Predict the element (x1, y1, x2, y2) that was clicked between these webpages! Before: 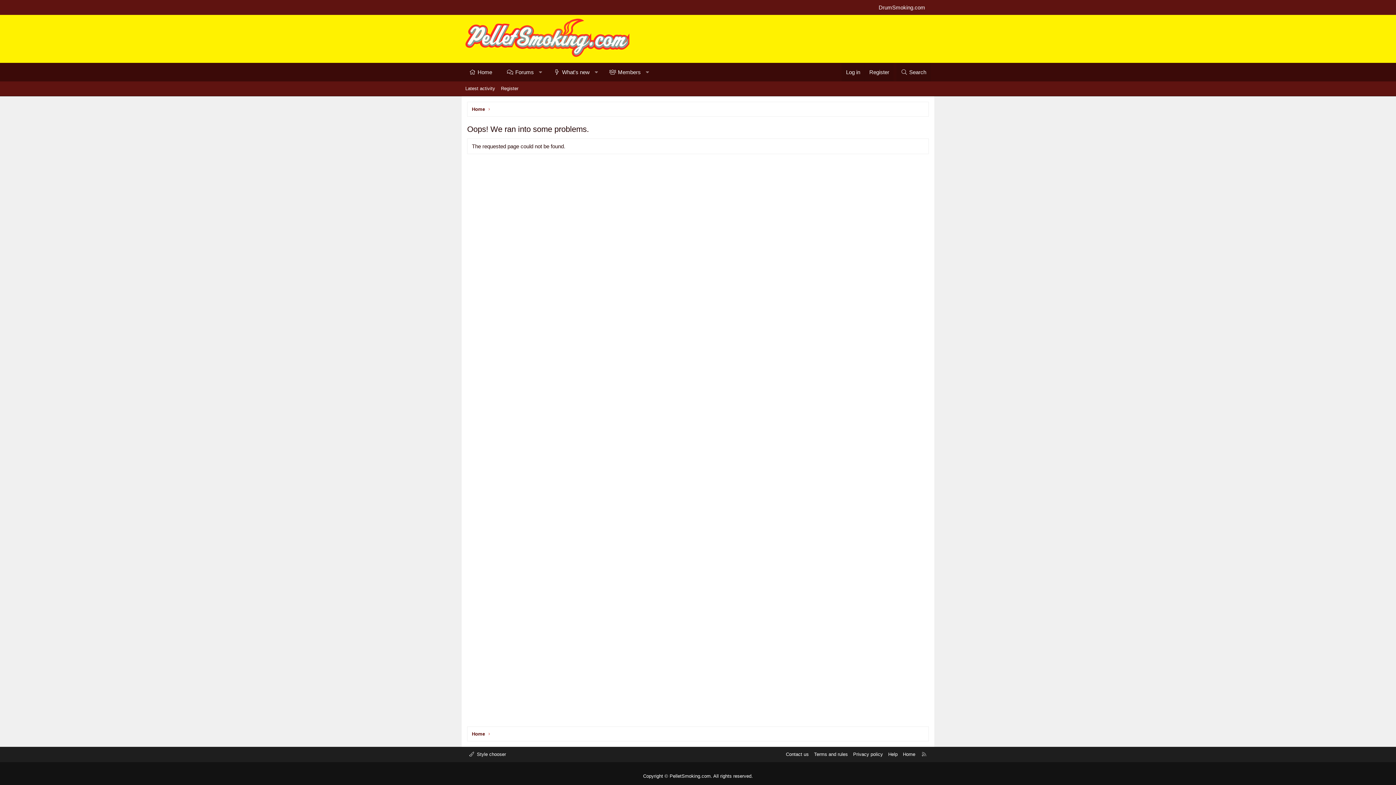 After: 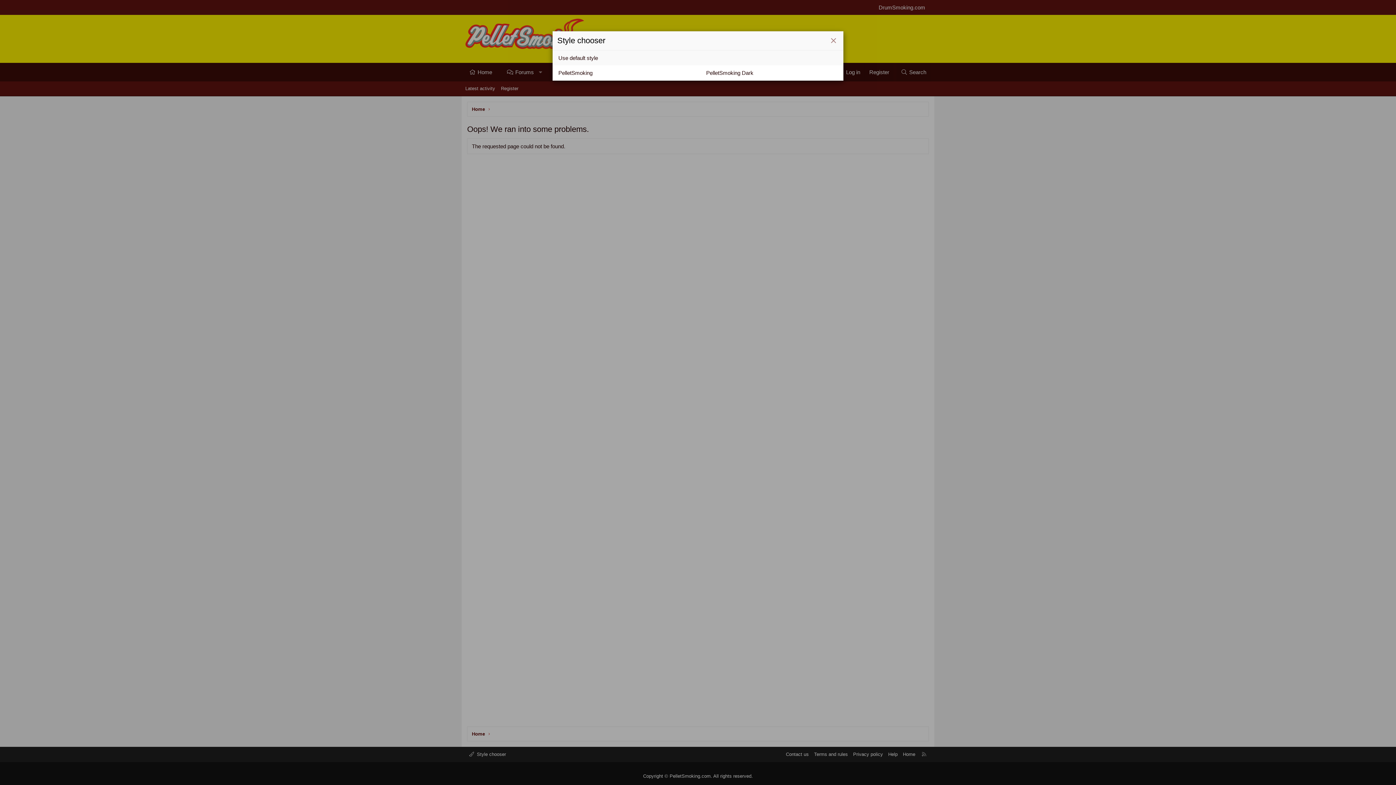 Action: bbox: (467, 751, 507, 758) label:  Style chooser